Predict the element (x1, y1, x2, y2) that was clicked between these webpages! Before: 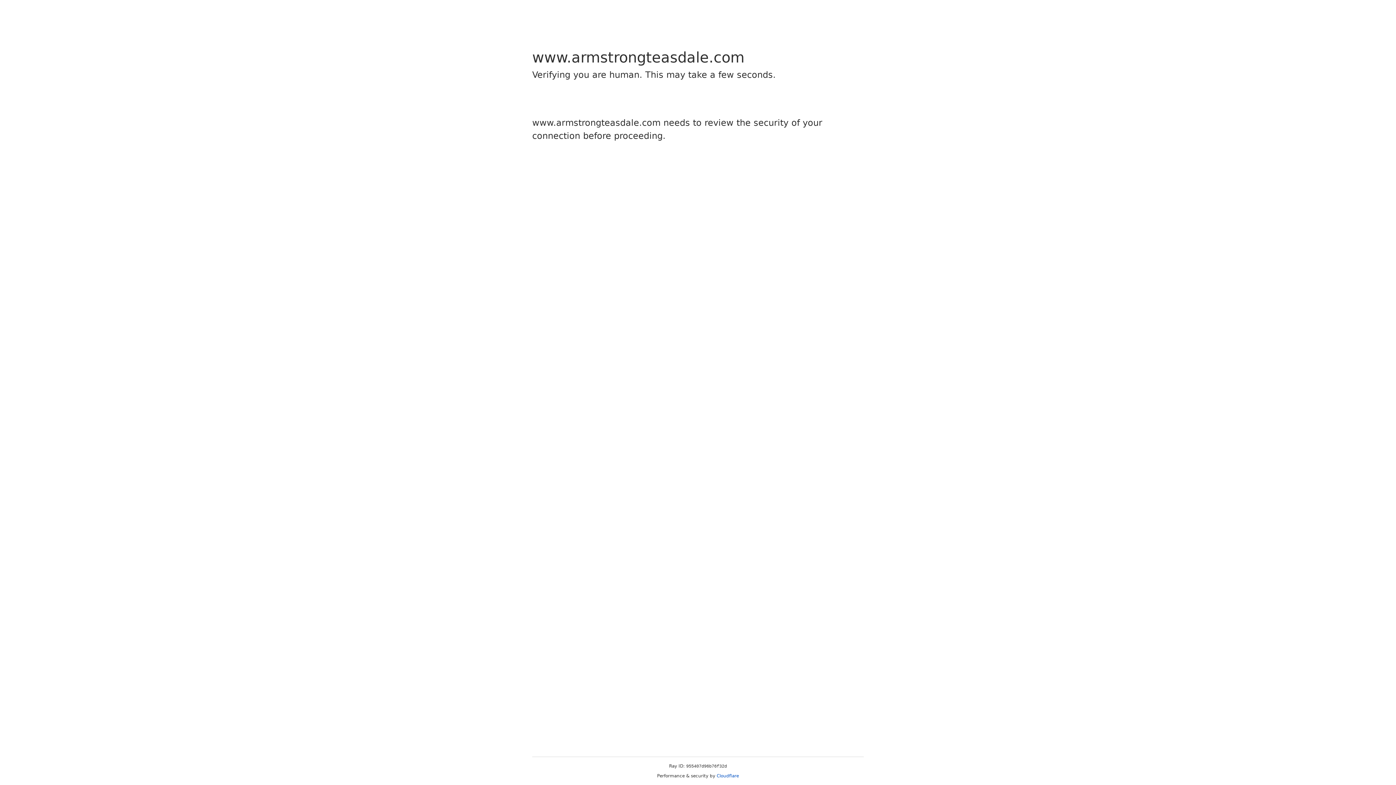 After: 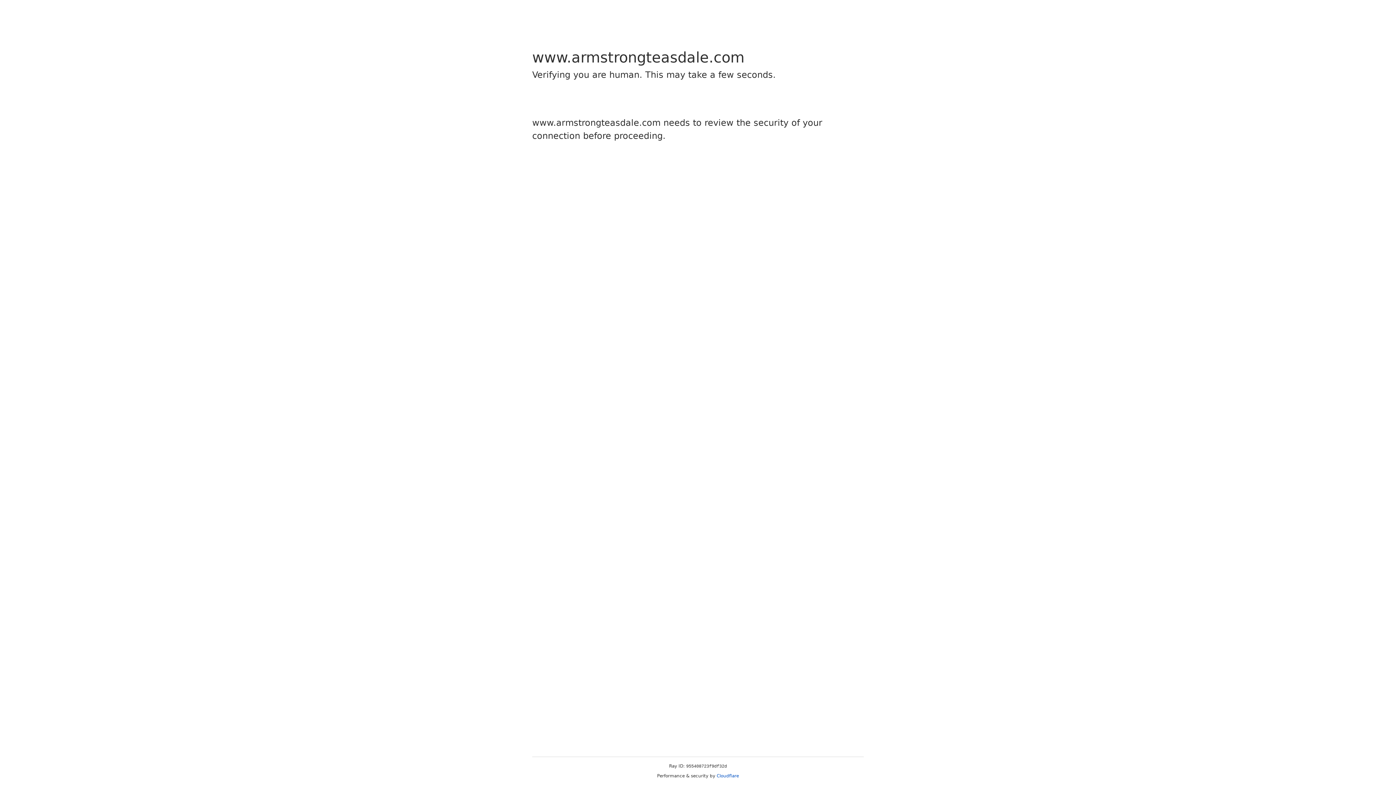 Action: bbox: (716, 773, 739, 778) label: Cloudflare